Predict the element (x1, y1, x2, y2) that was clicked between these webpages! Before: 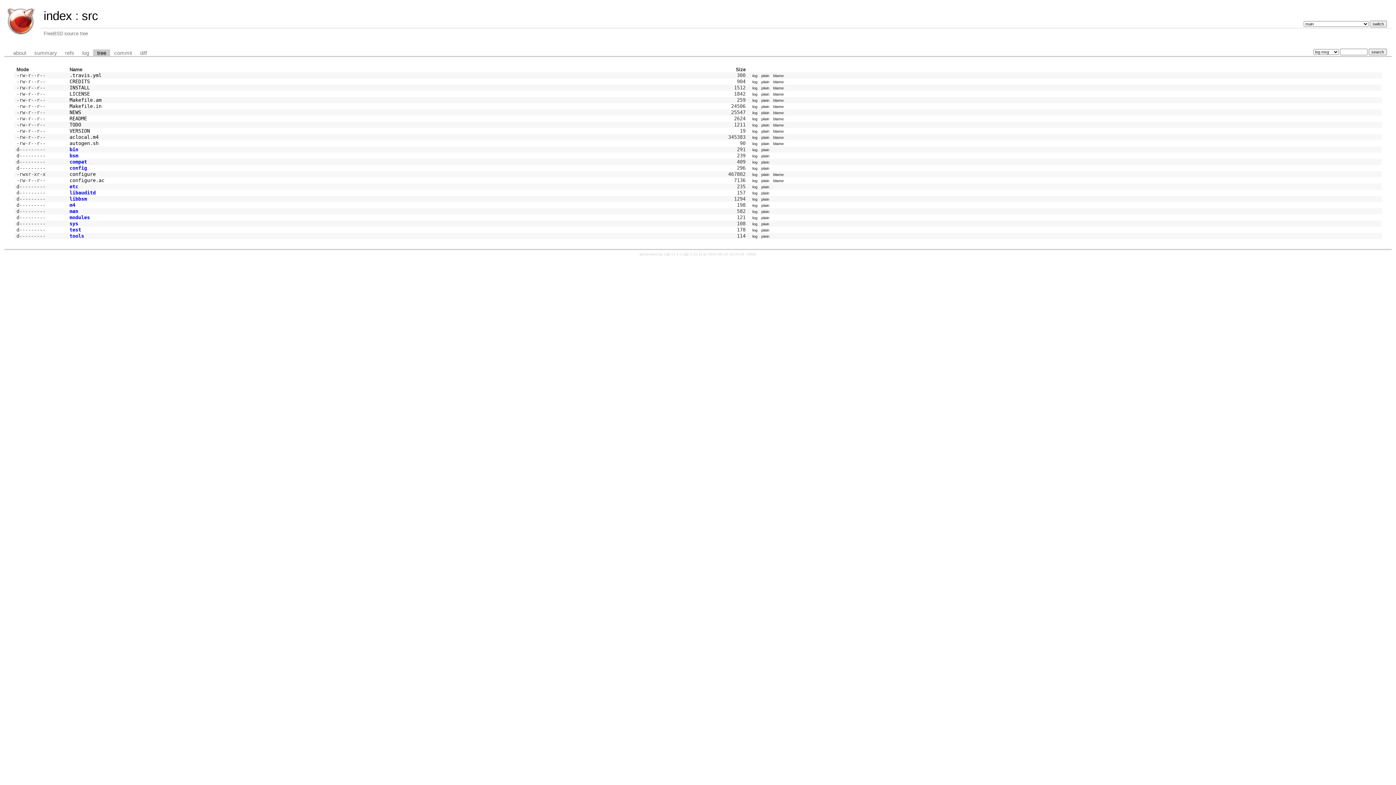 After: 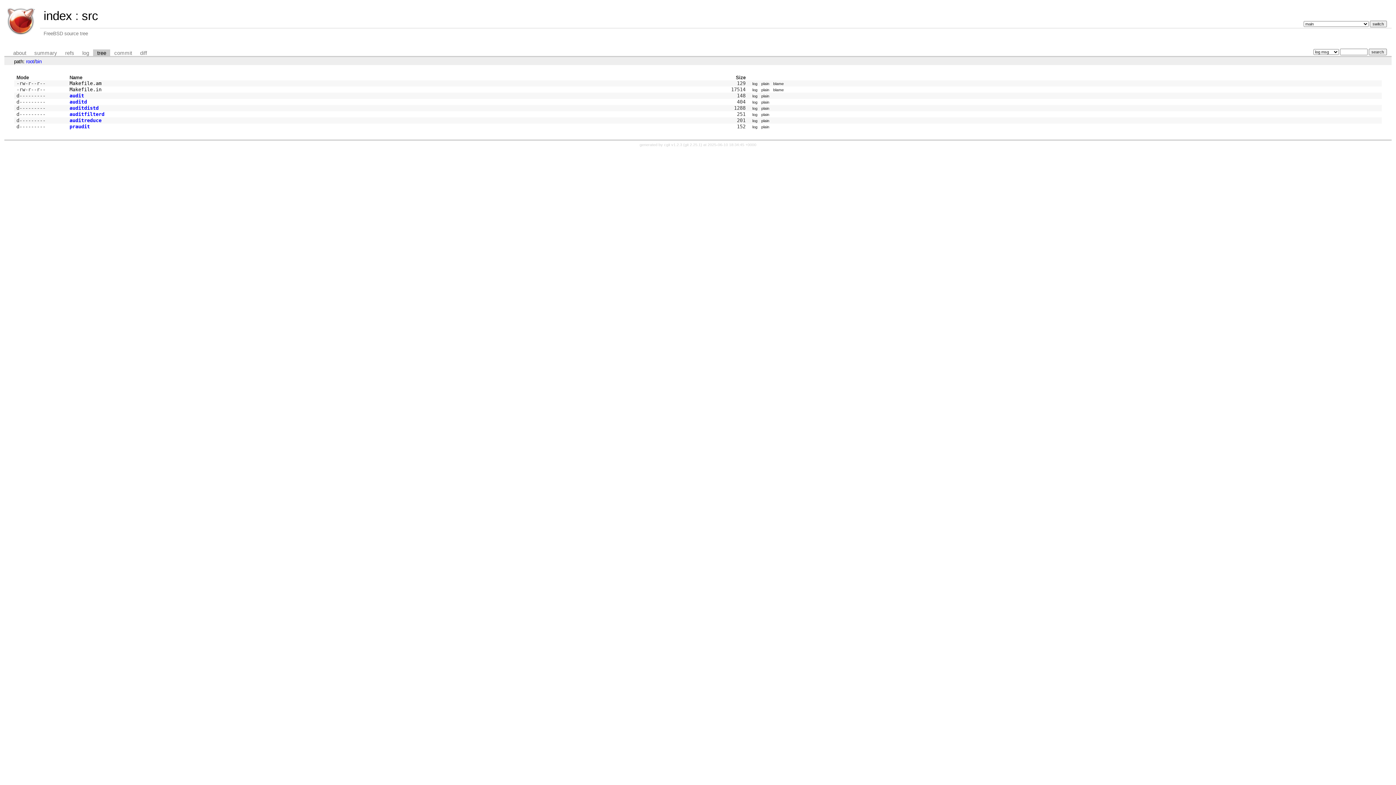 Action: bbox: (69, 147, 78, 152) label: bin